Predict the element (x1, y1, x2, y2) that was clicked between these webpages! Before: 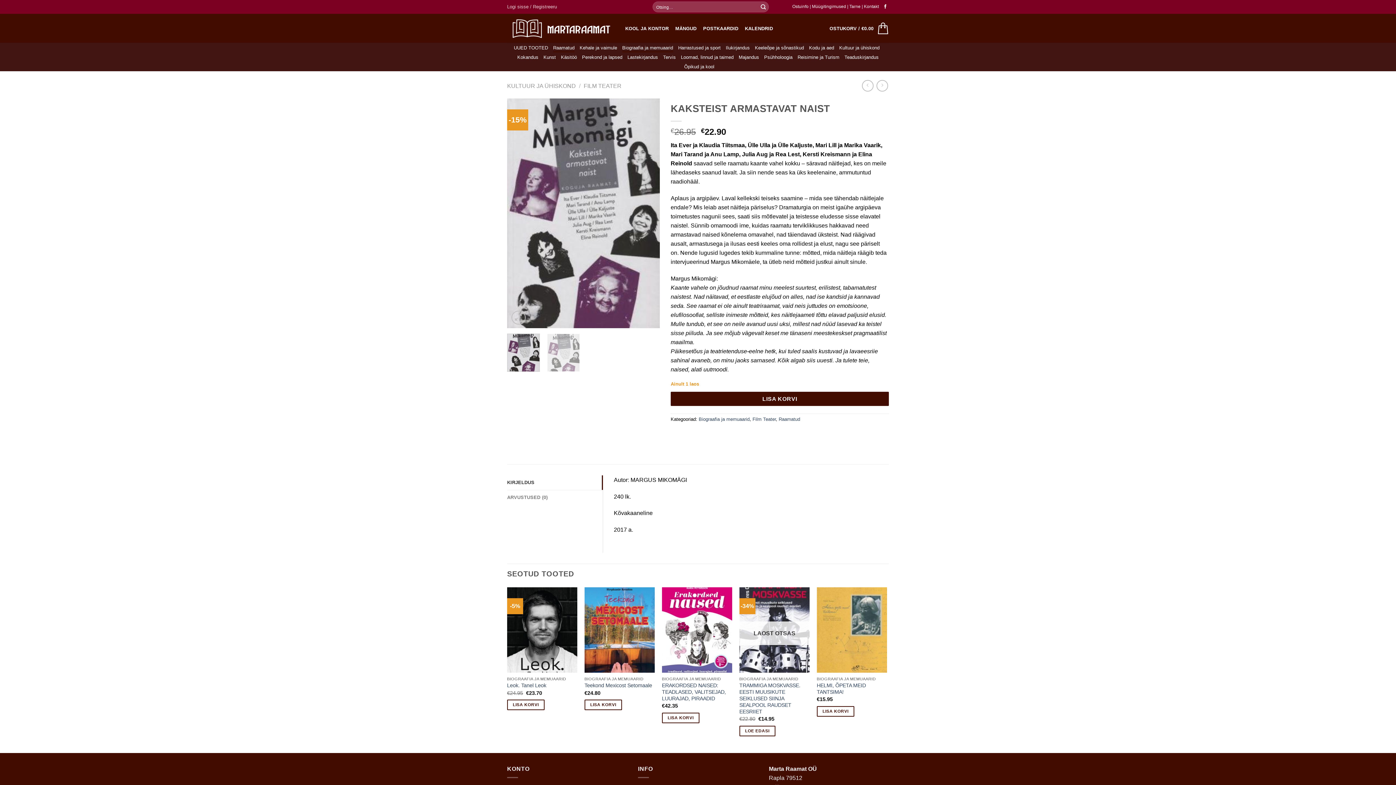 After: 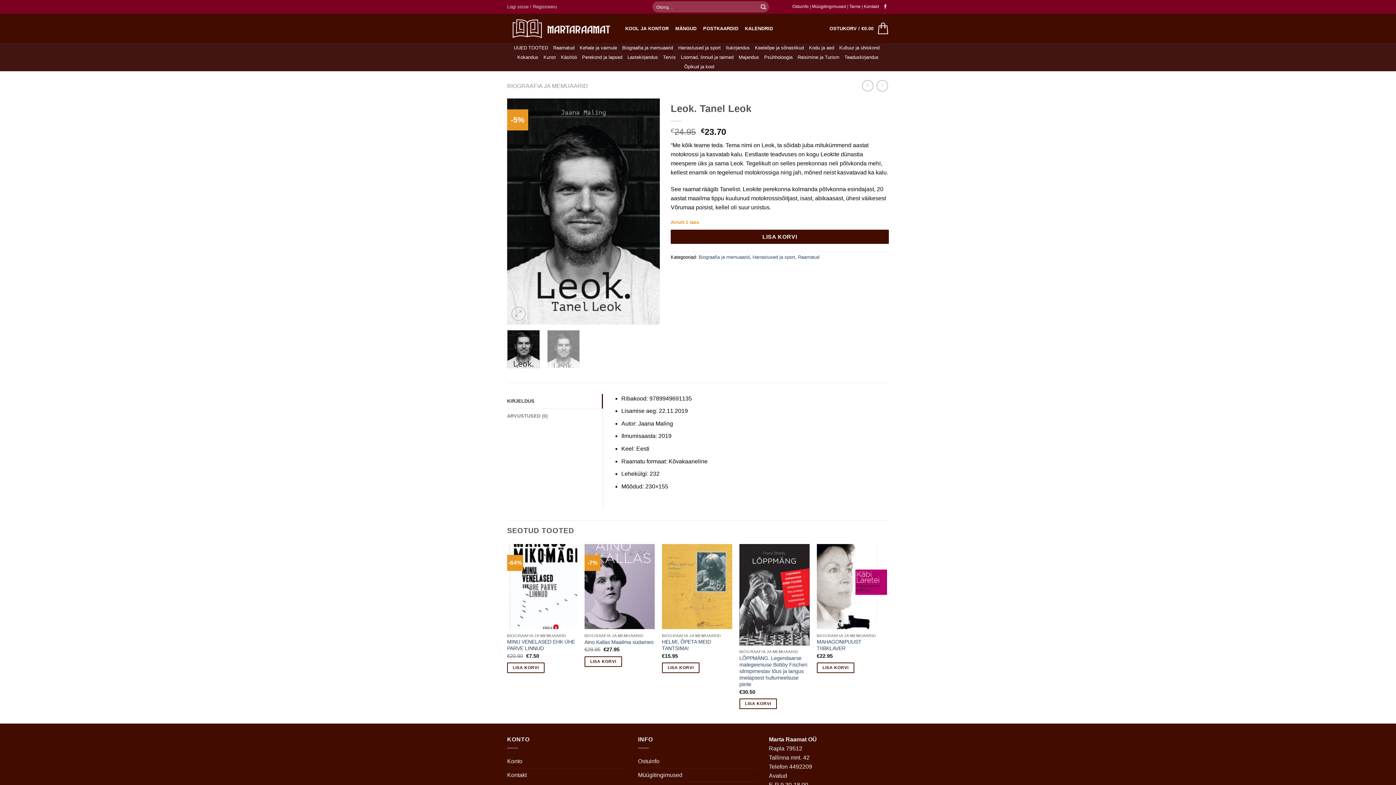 Action: bbox: (507, 682, 546, 689) label: Leok. Tanel Leok